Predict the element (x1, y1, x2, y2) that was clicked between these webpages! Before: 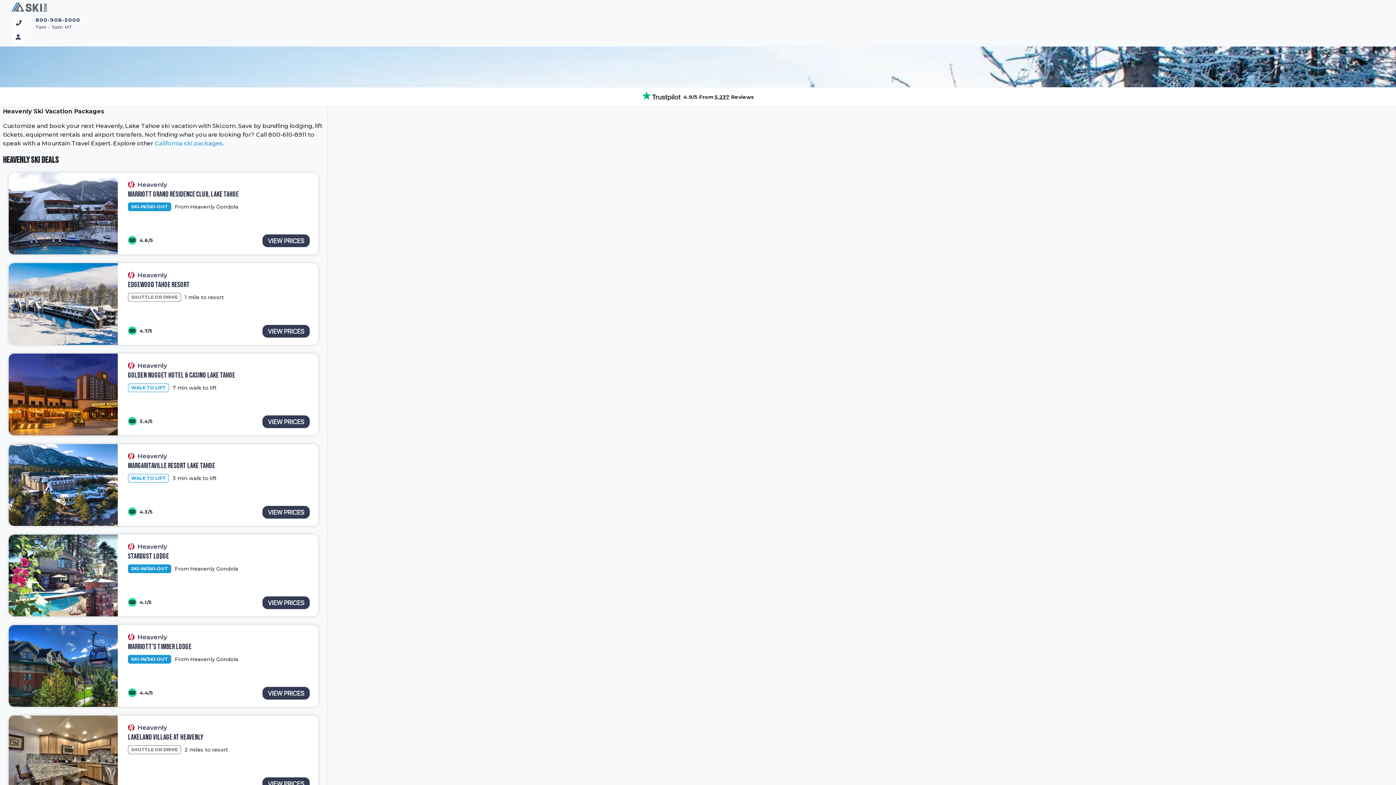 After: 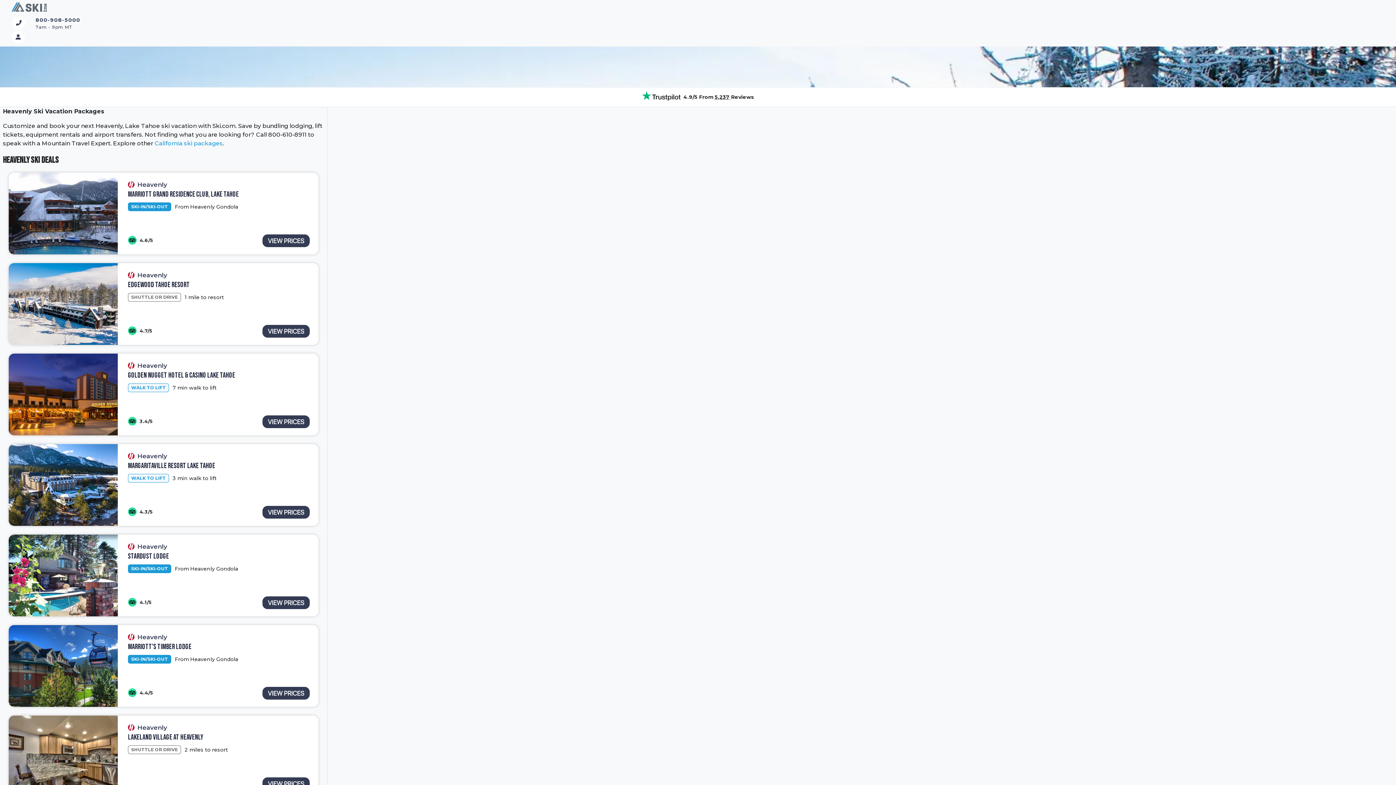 Action: label: 4.9/5 From 5,237 Reviews bbox: (683, 93, 754, 101)